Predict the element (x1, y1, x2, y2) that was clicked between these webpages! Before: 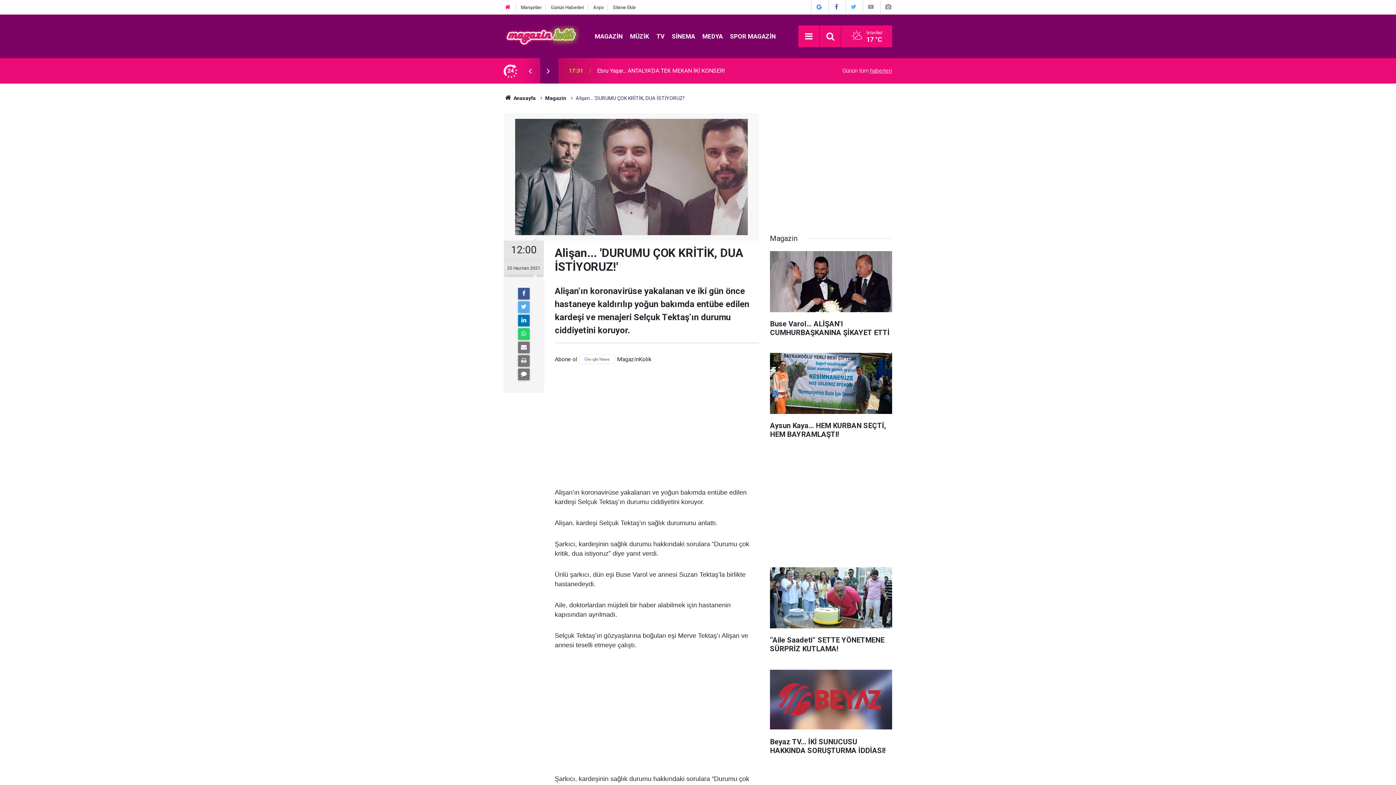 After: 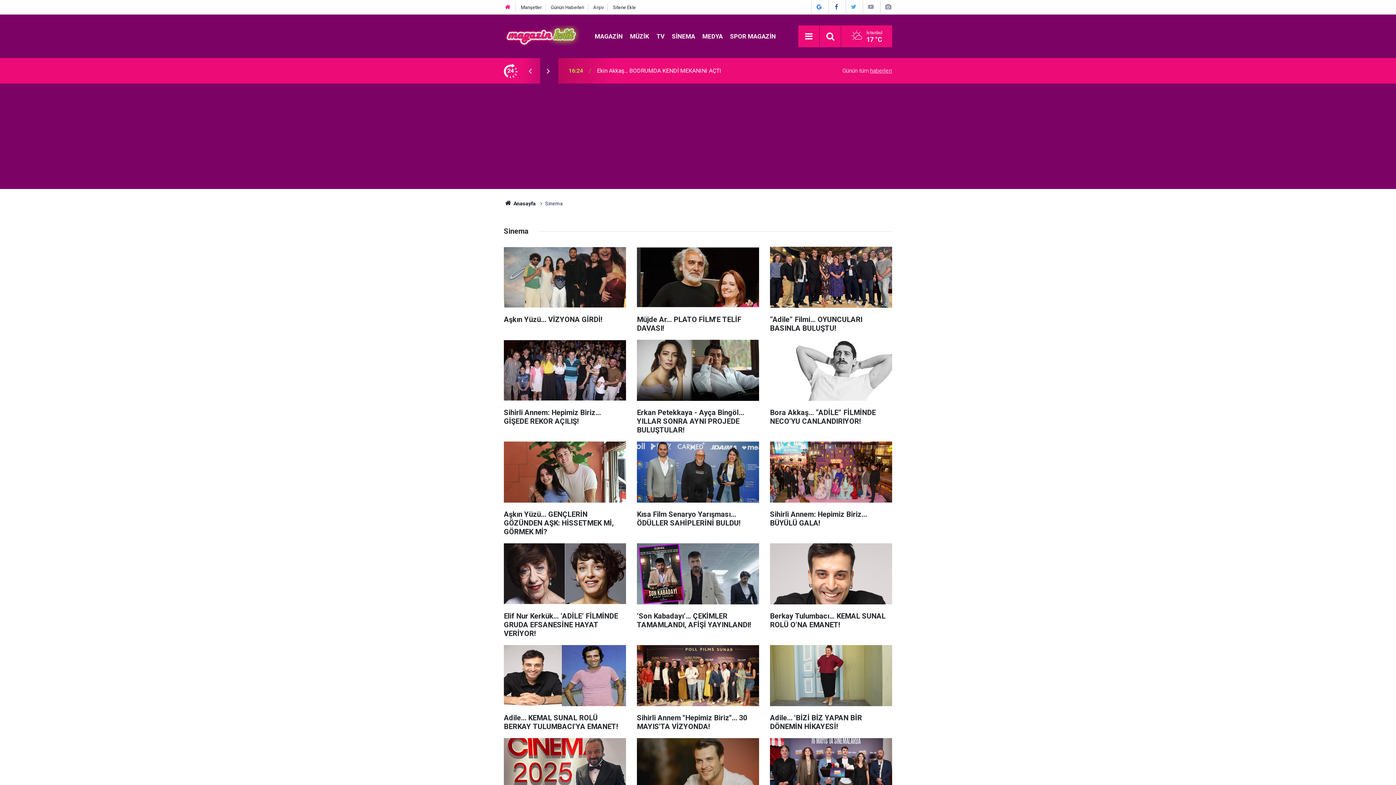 Action: label: SİNEMA bbox: (668, 32, 698, 39)